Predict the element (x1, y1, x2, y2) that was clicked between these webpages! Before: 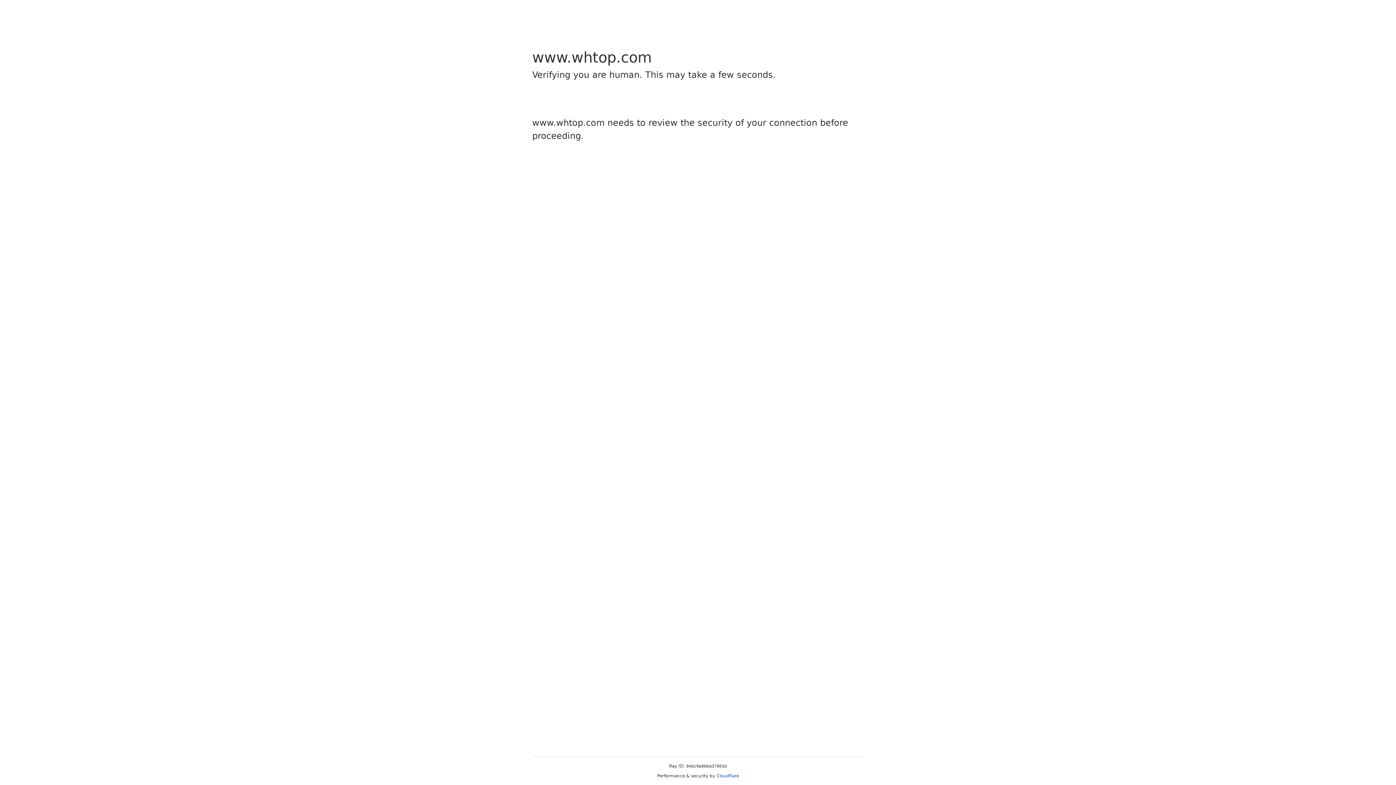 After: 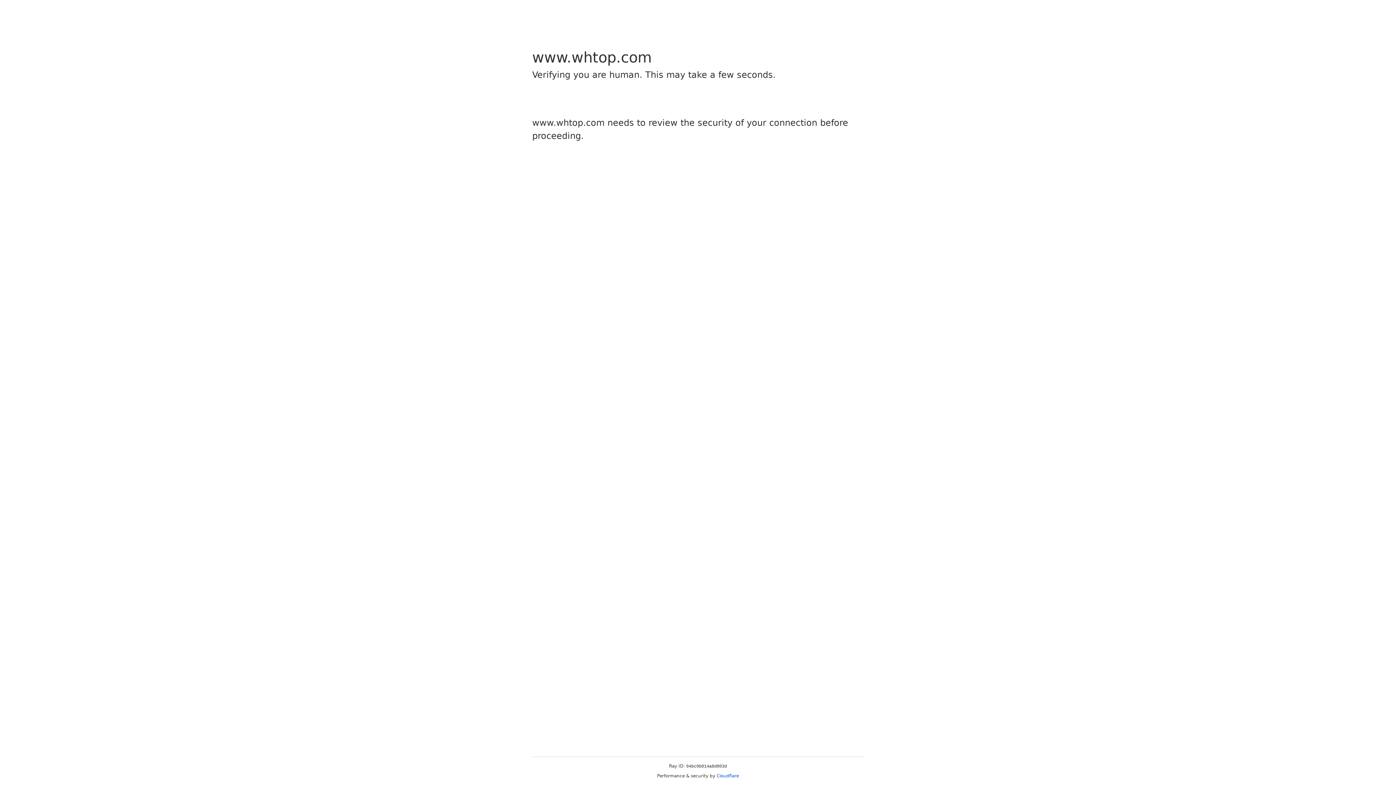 Action: label: Cloudflare bbox: (716, 773, 739, 778)